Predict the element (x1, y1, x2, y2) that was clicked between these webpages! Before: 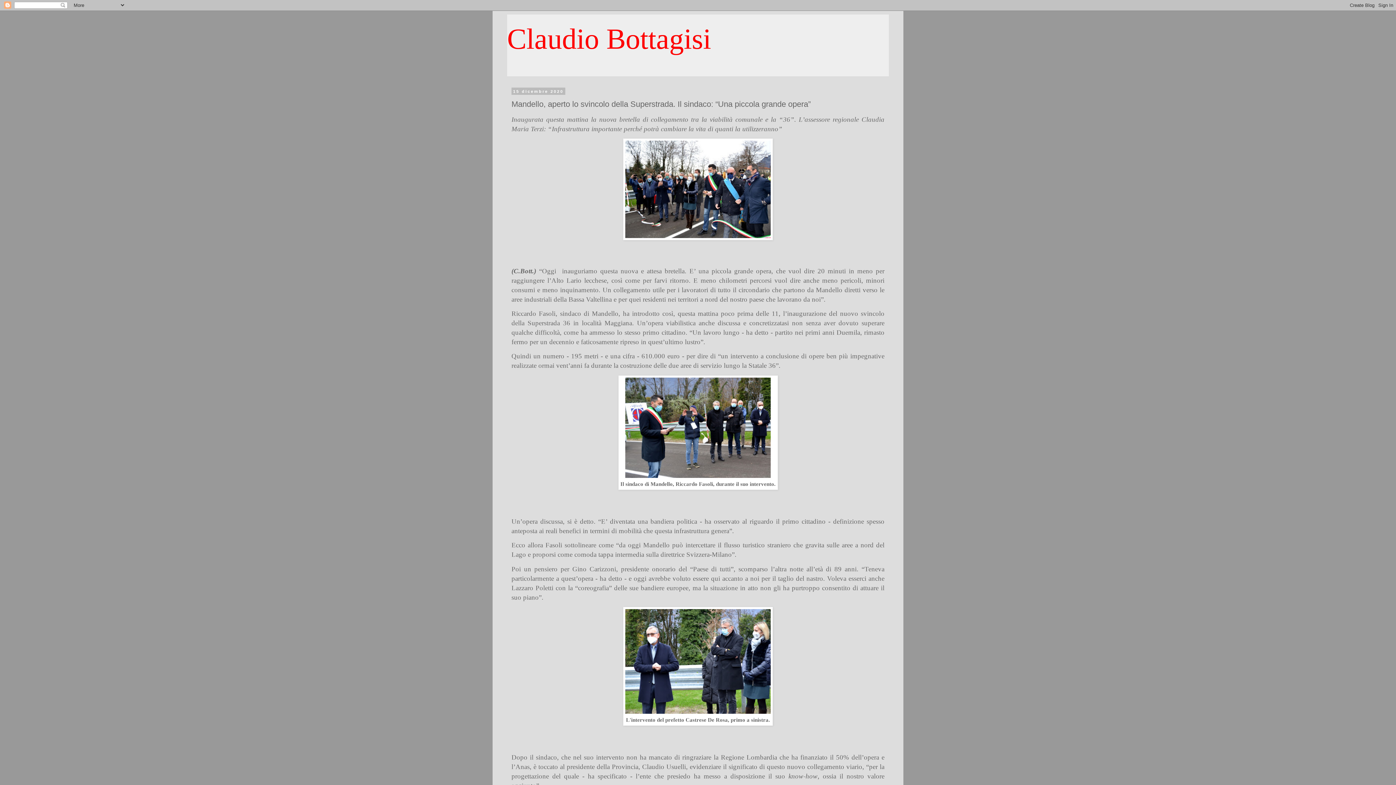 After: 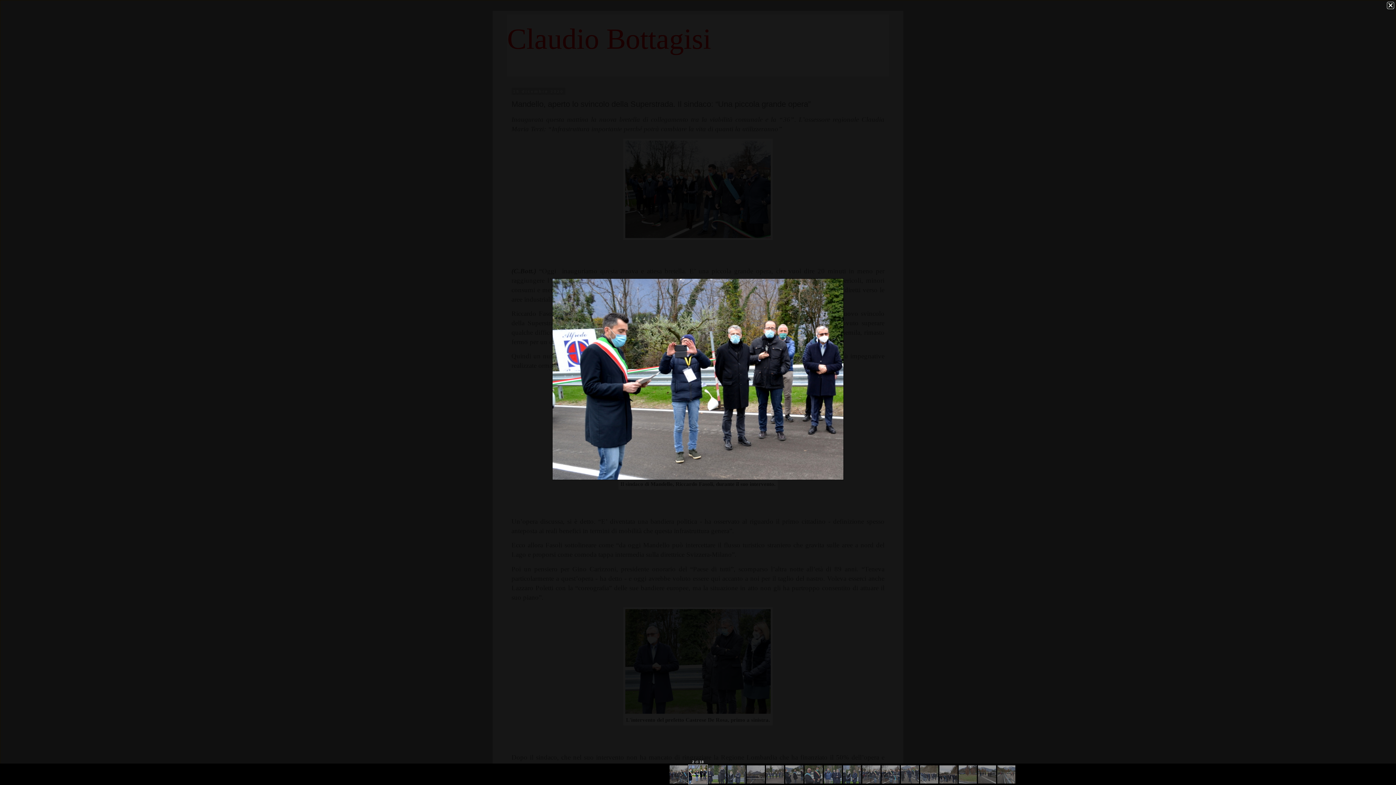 Action: bbox: (625, 471, 770, 479)